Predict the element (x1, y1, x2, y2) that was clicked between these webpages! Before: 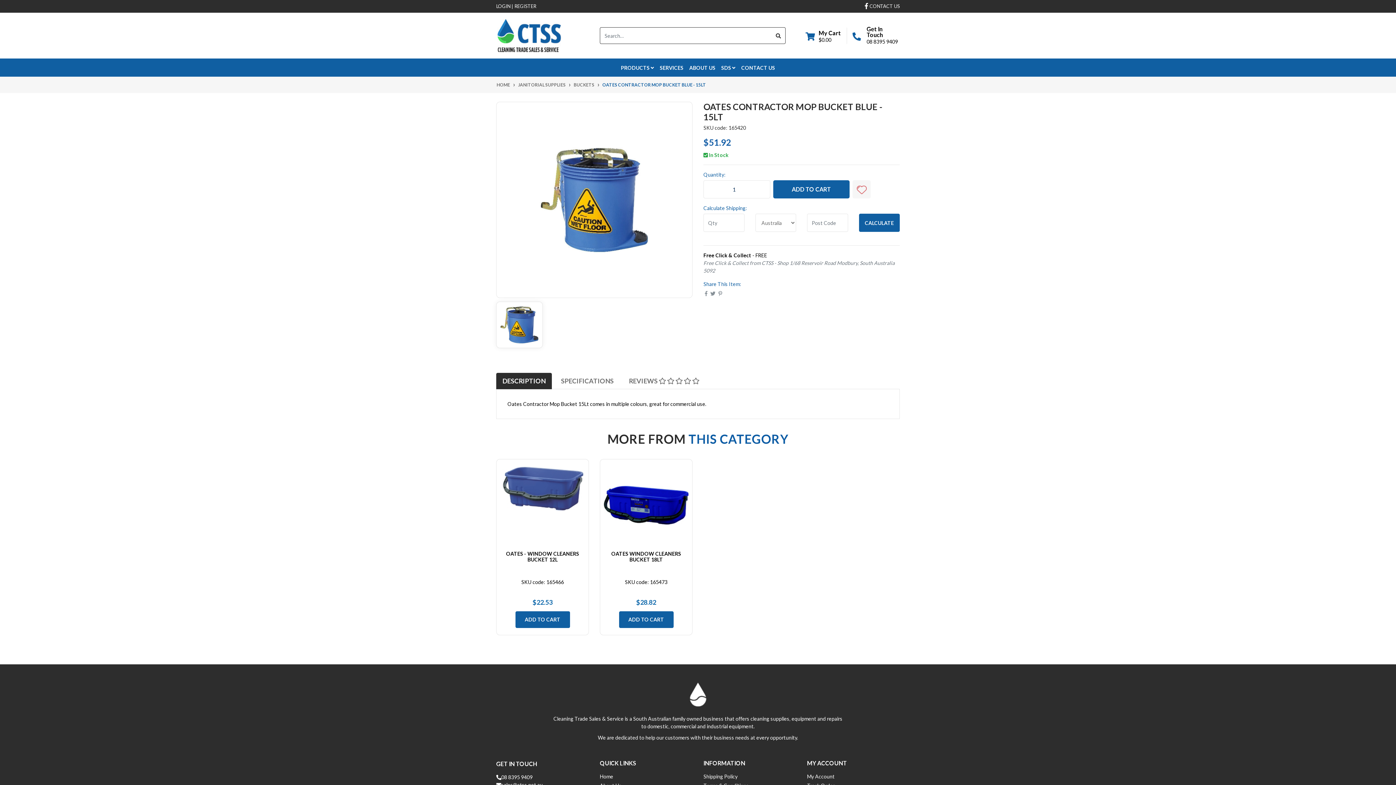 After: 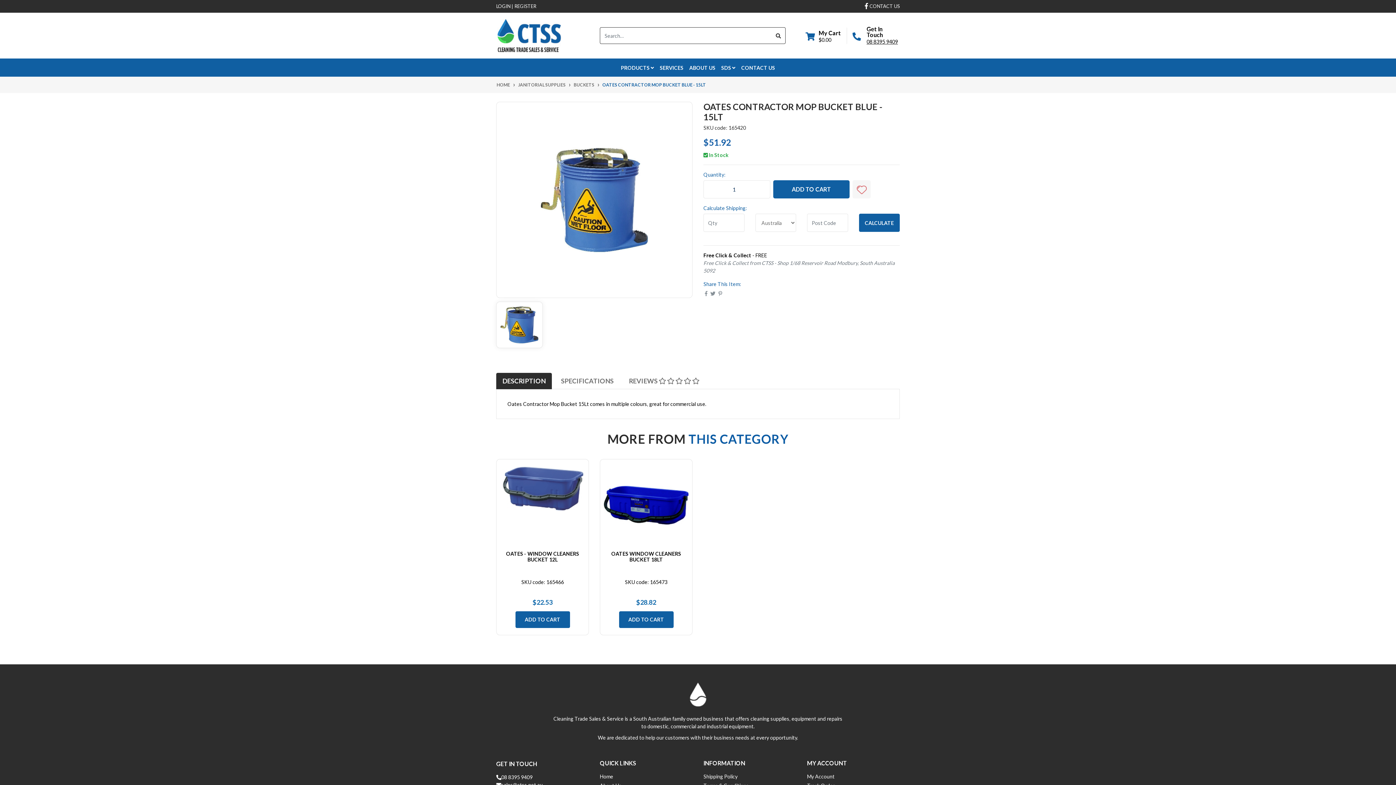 Action: label: 08 8395 9409 bbox: (866, 38, 898, 44)